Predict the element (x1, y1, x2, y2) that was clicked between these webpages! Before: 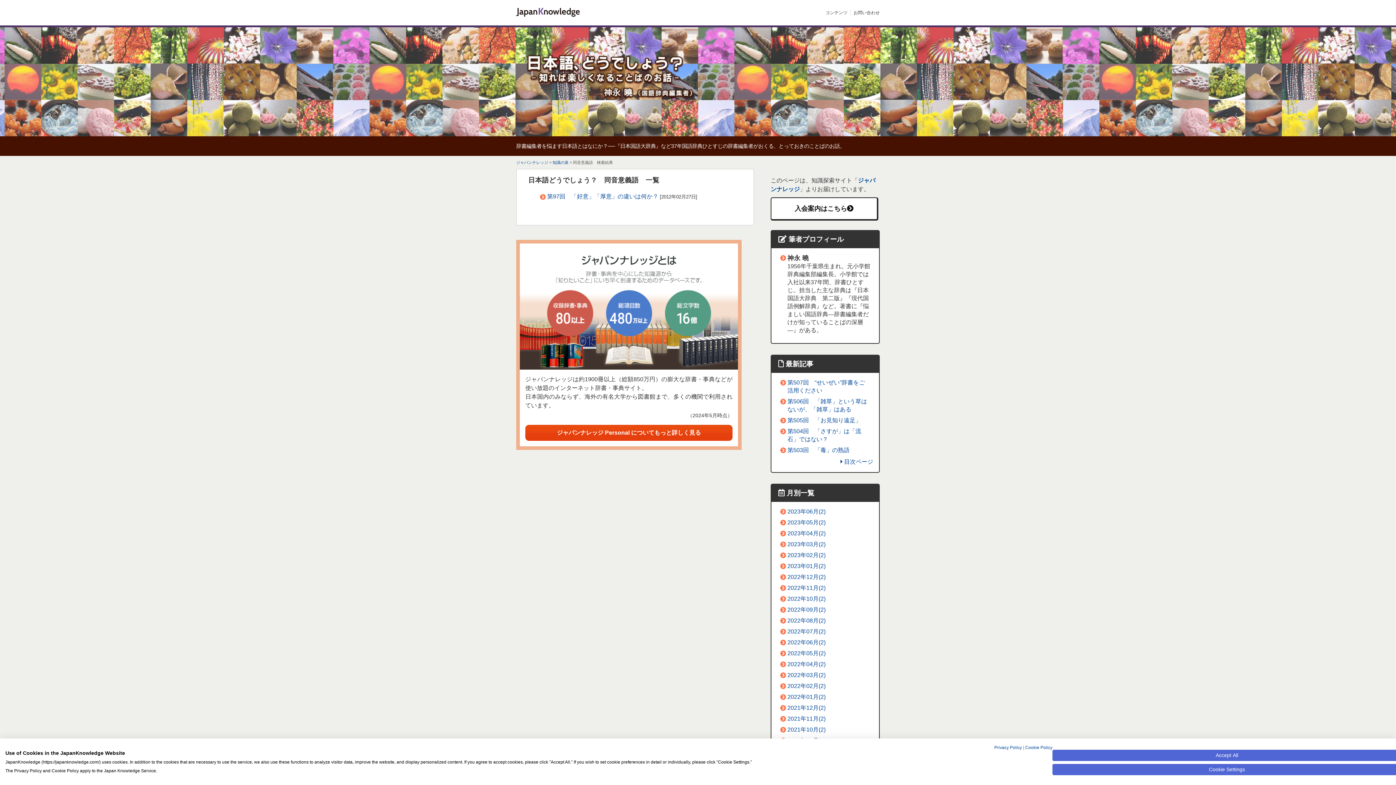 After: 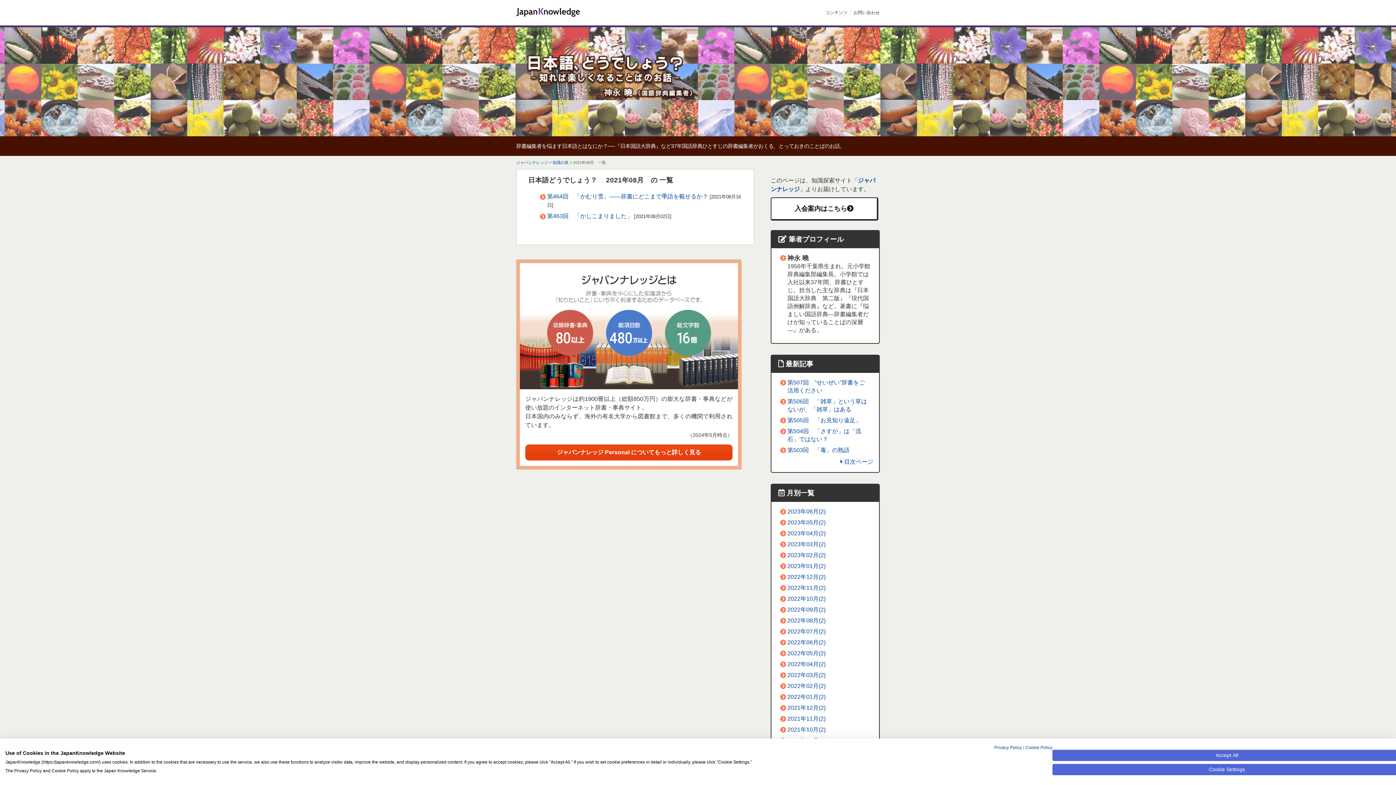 Action: bbox: (787, 748, 825, 754) label: 2021年08月(2)